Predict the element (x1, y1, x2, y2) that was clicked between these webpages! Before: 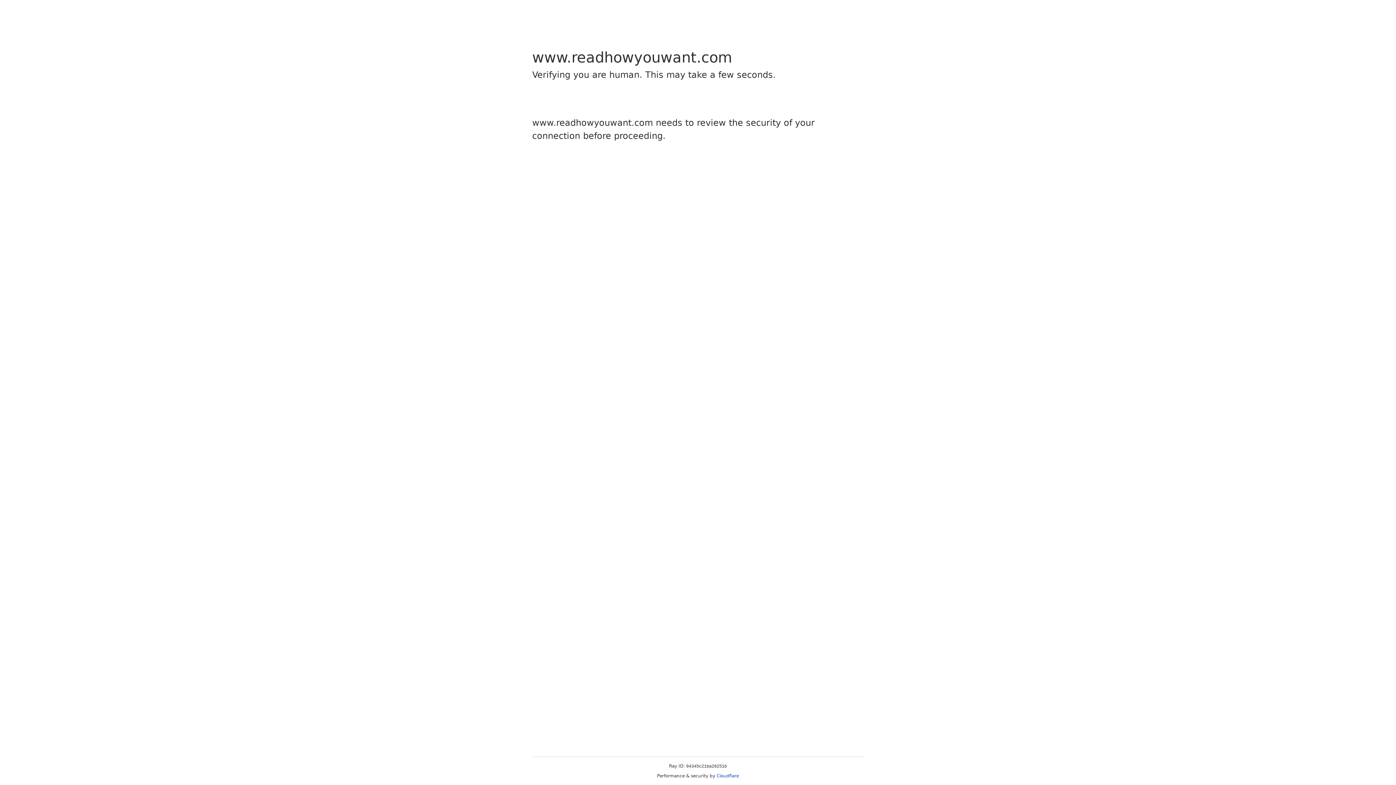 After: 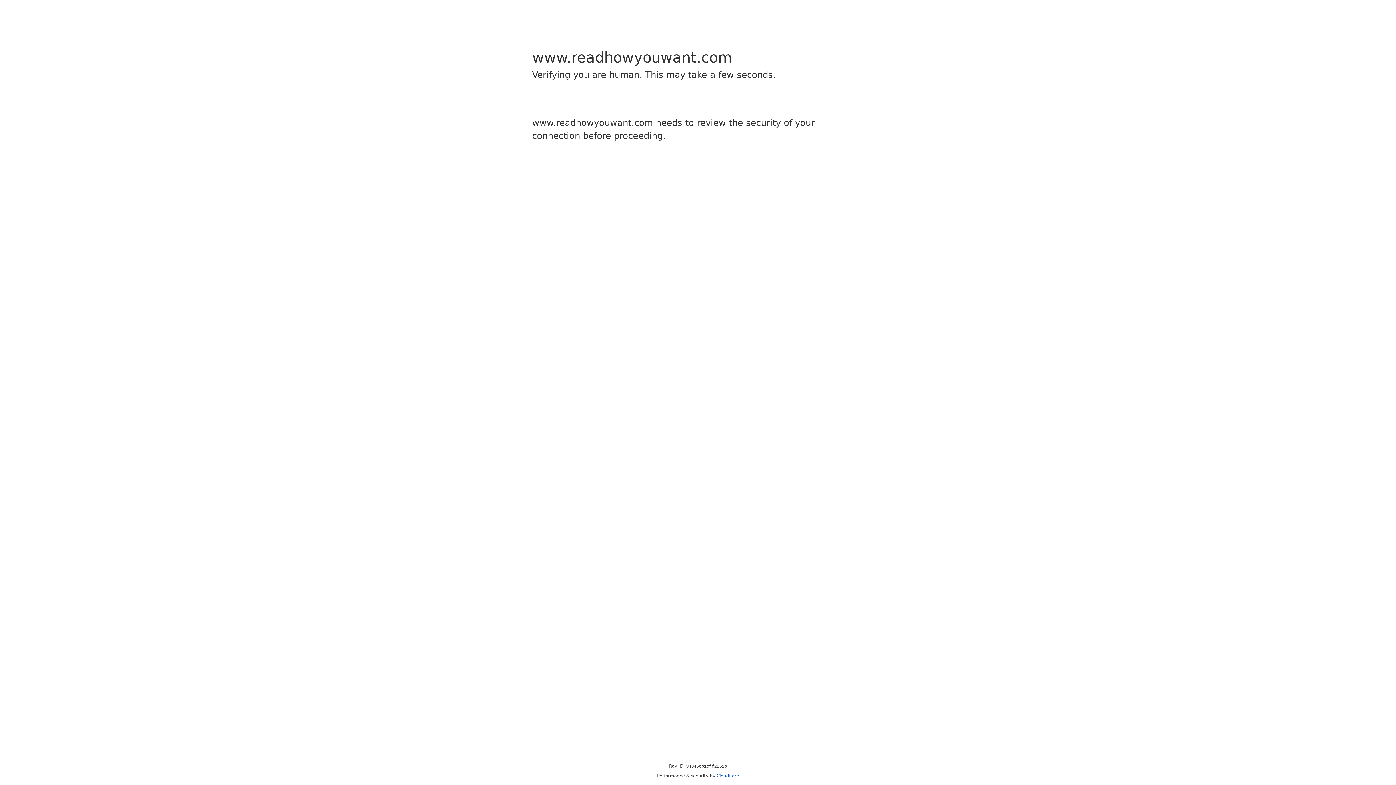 Action: label: Cloudflare bbox: (716, 773, 739, 778)